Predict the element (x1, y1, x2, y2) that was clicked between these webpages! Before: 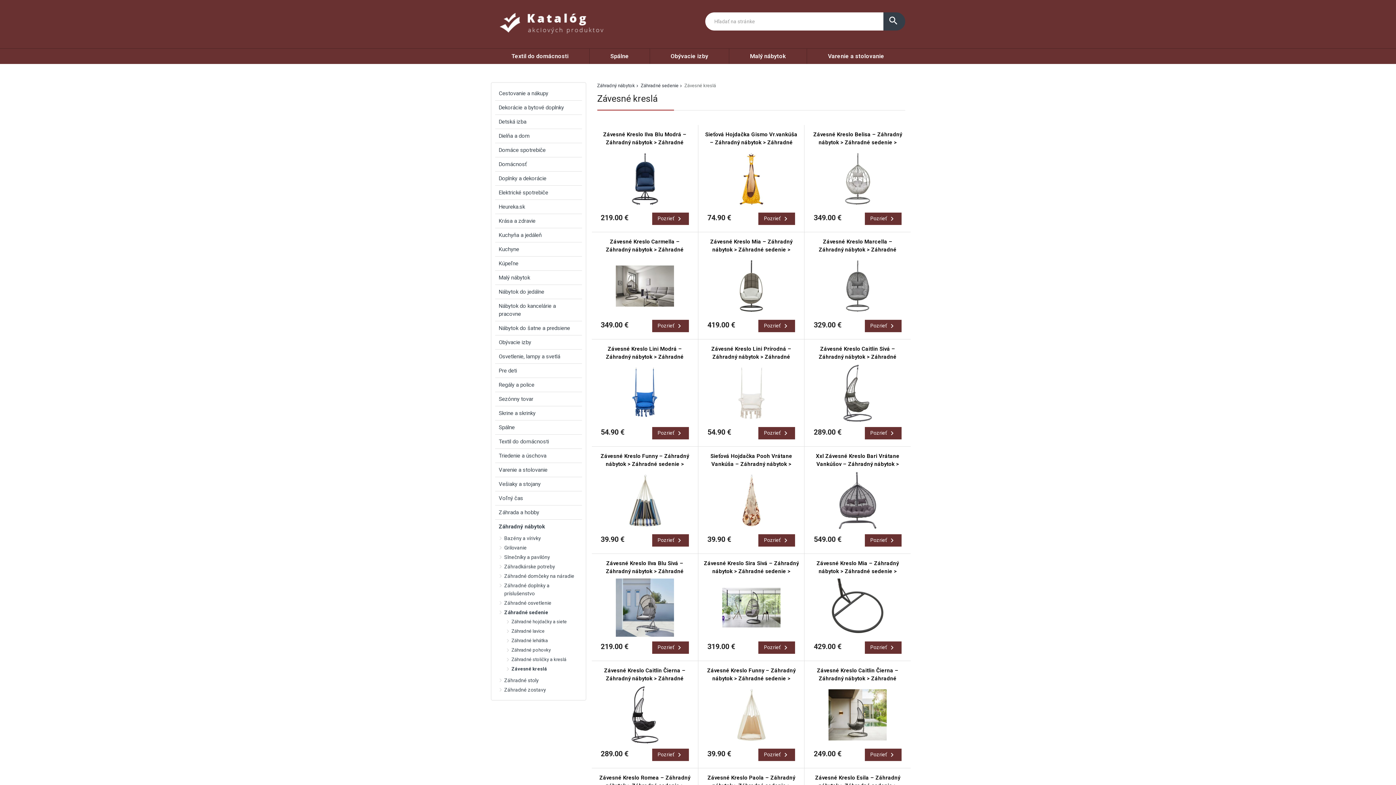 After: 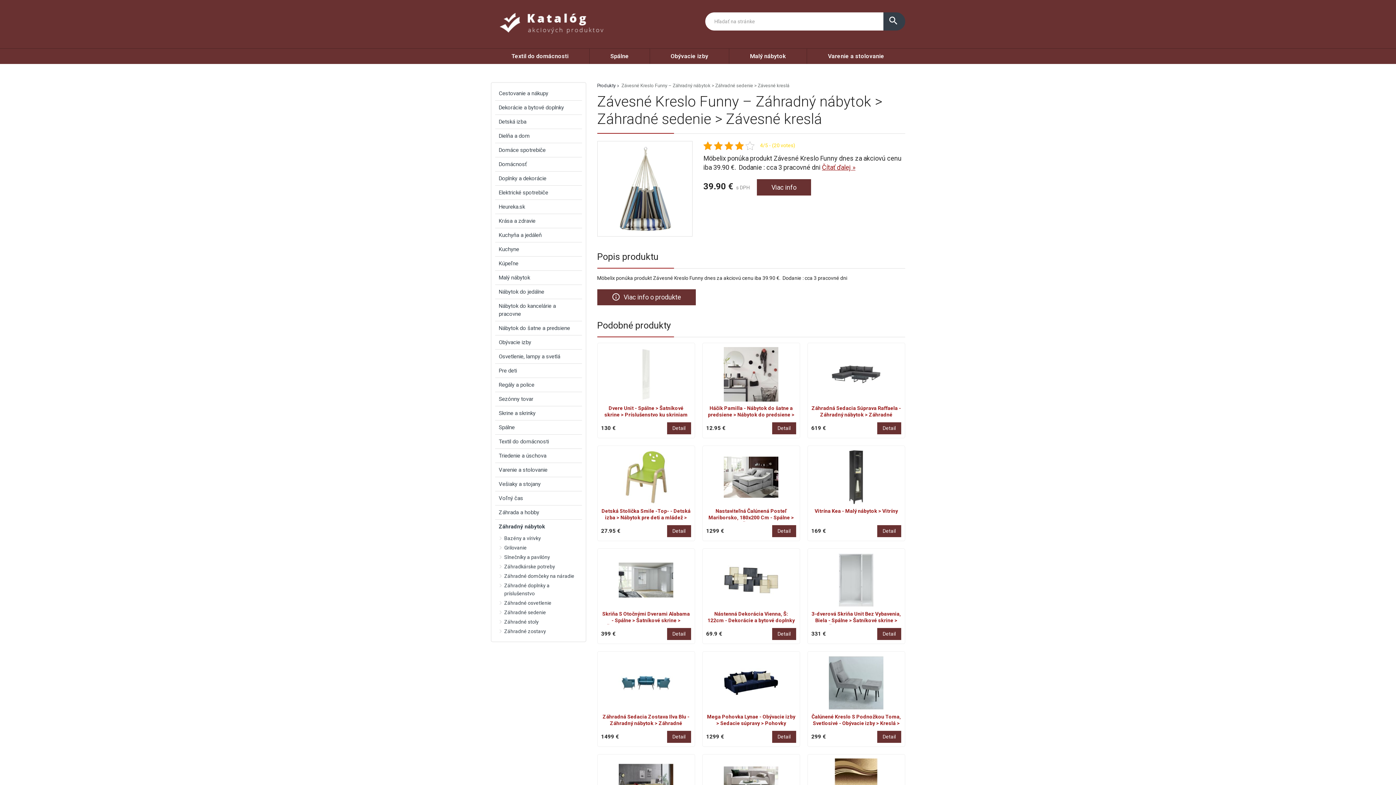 Action: bbox: (597, 471, 692, 529)